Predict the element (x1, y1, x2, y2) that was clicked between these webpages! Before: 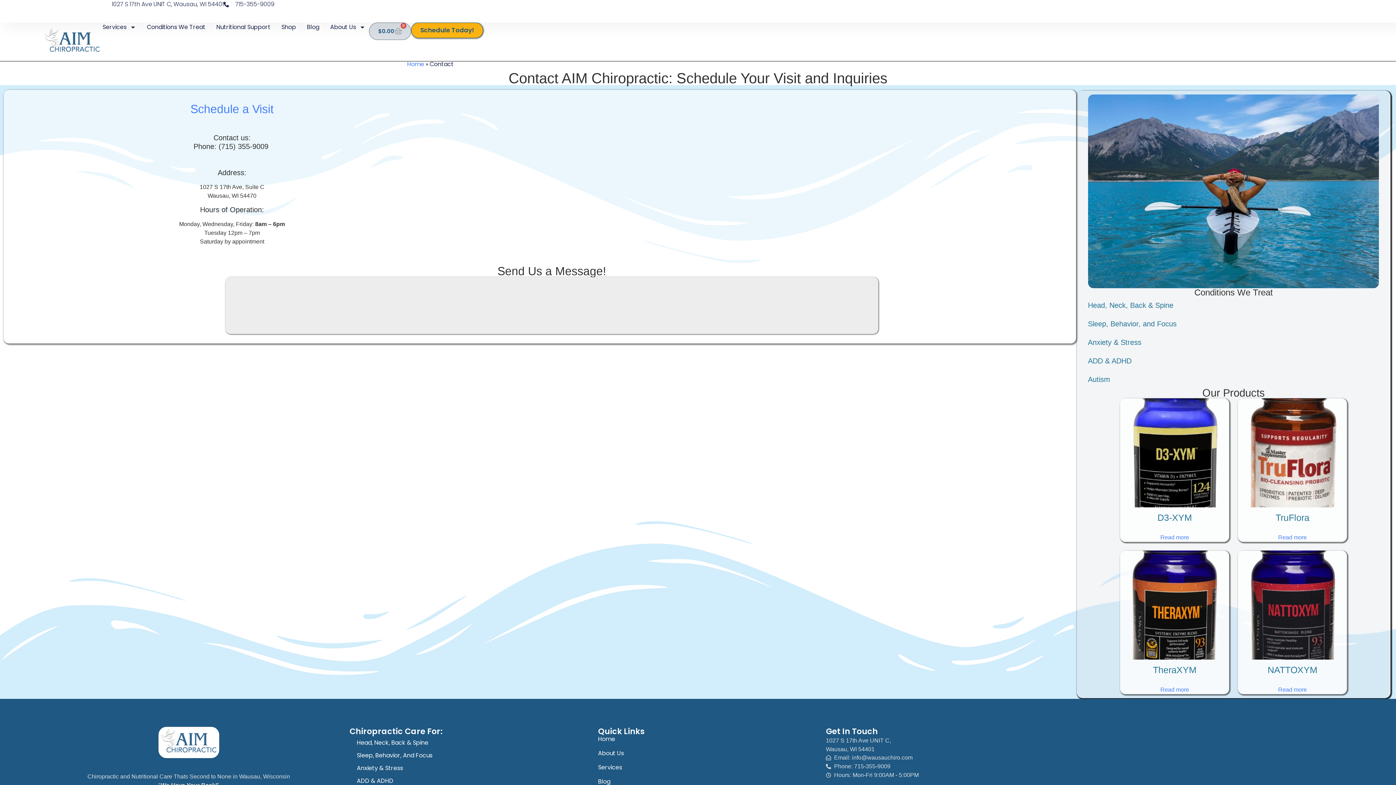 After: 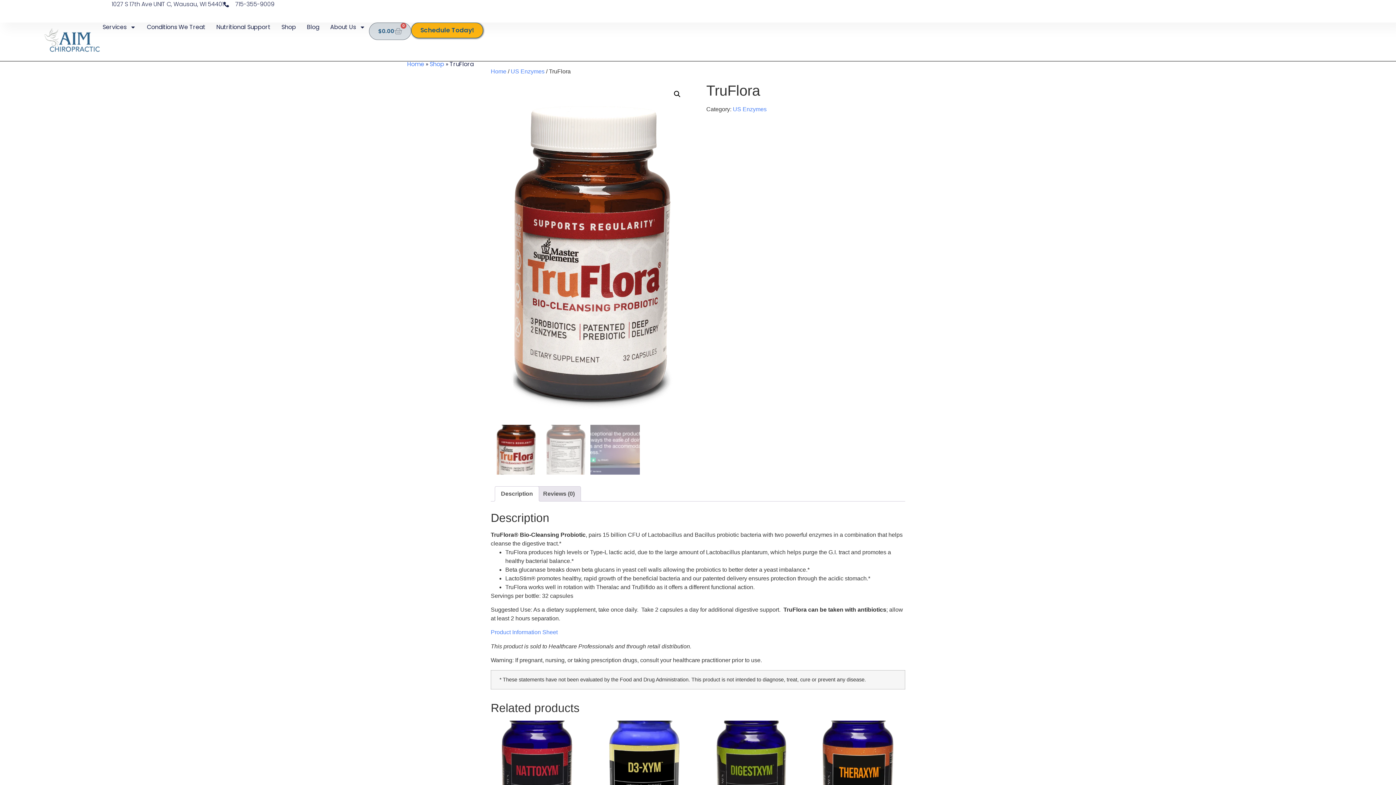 Action: bbox: (1238, 398, 1347, 527) label: TruFlora